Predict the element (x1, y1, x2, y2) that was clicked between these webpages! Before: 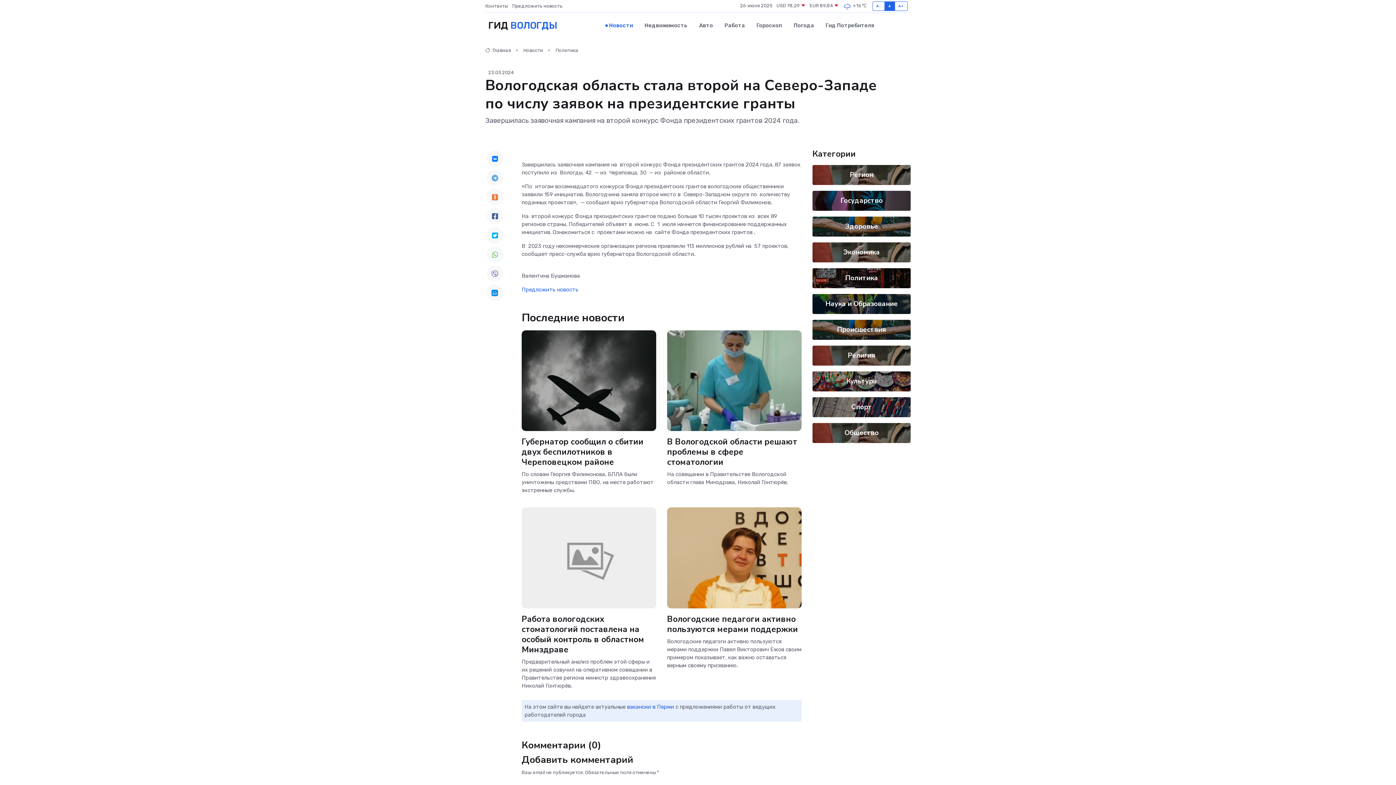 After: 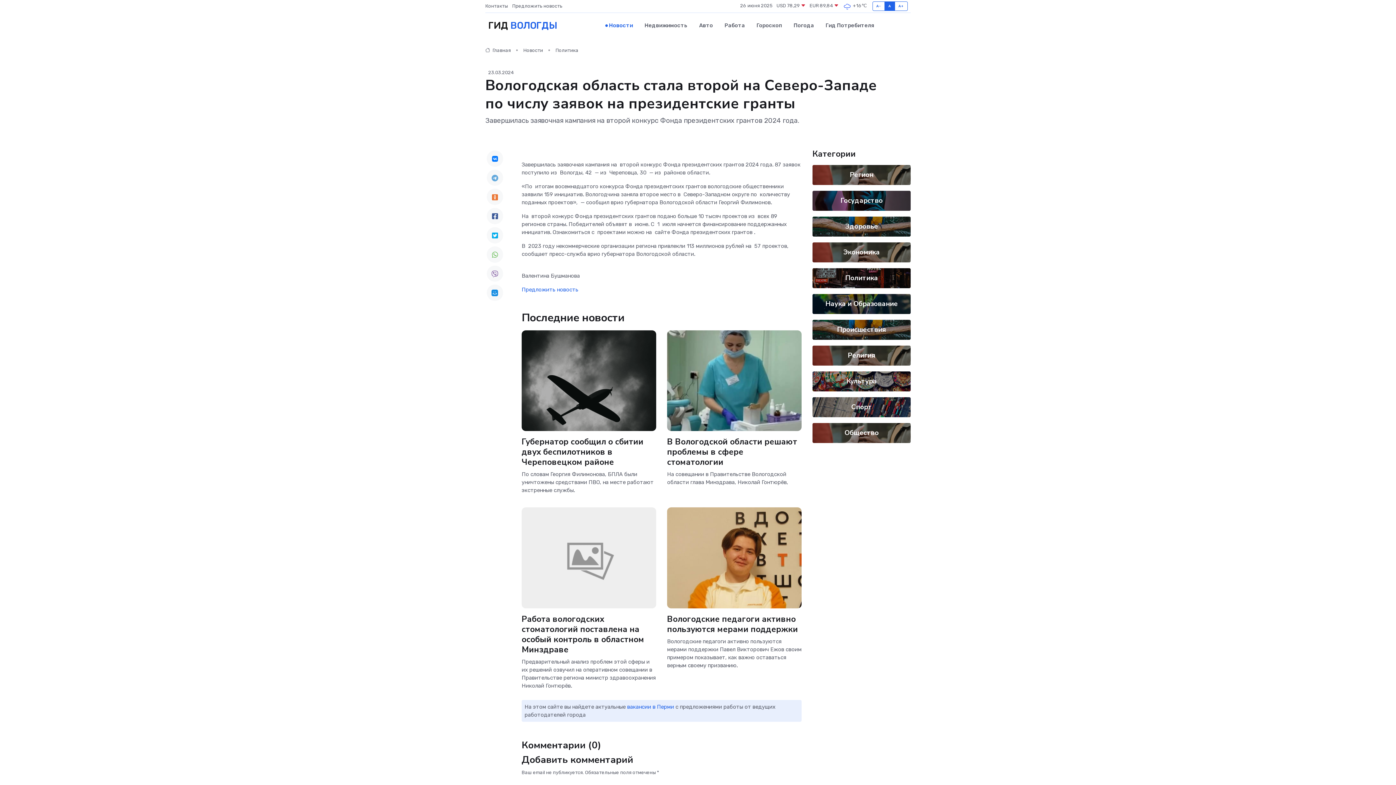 Action: bbox: (486, 265, 503, 281)